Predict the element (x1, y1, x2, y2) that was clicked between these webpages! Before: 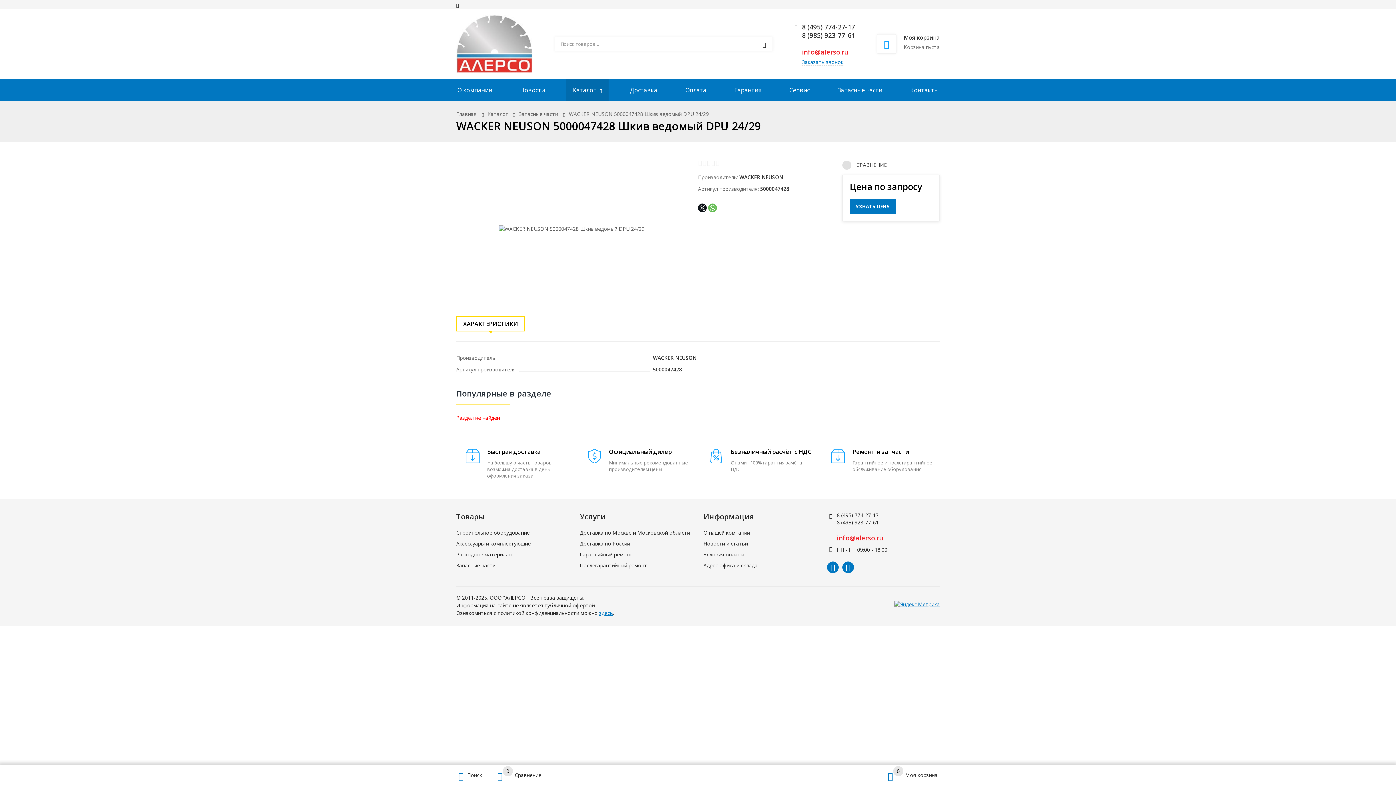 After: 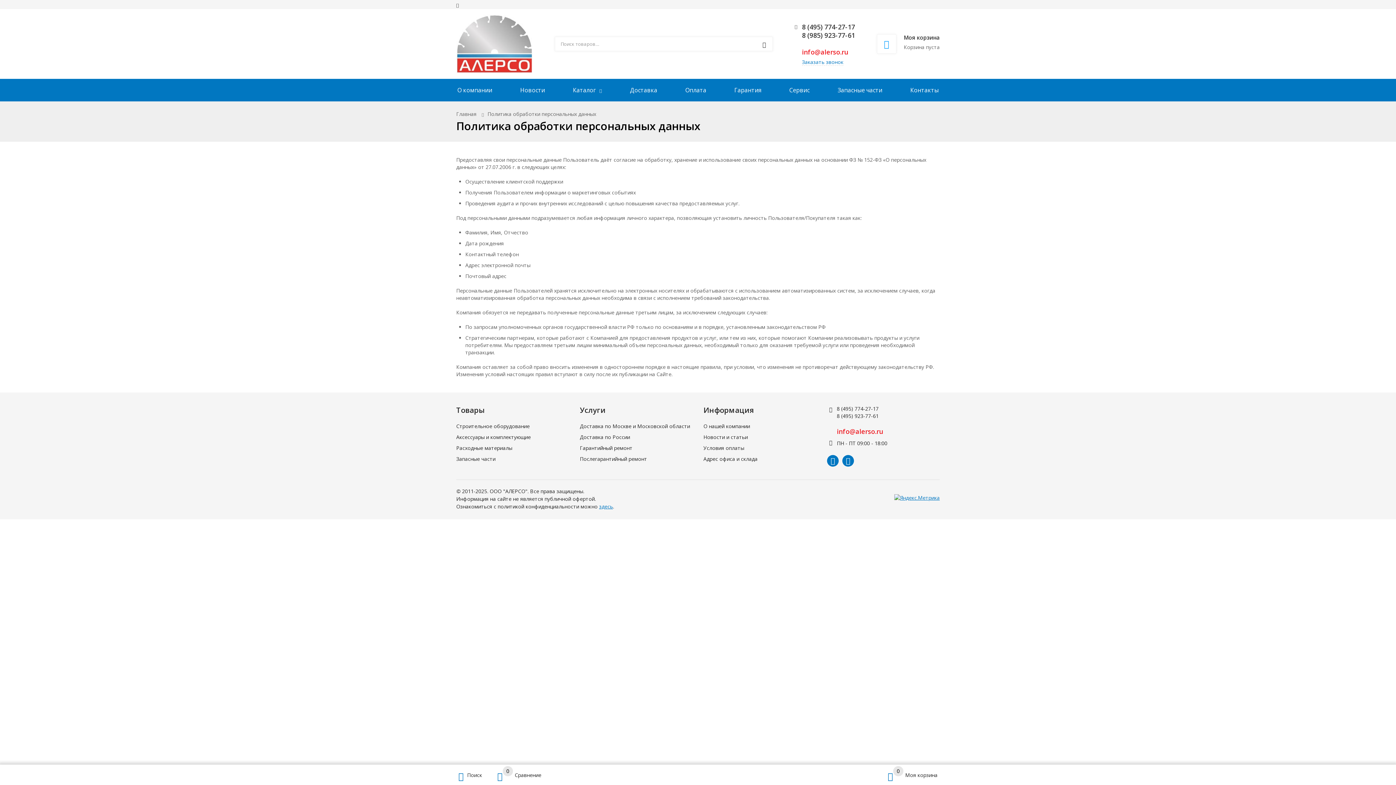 Action: bbox: (599, 609, 613, 616) label: здесь